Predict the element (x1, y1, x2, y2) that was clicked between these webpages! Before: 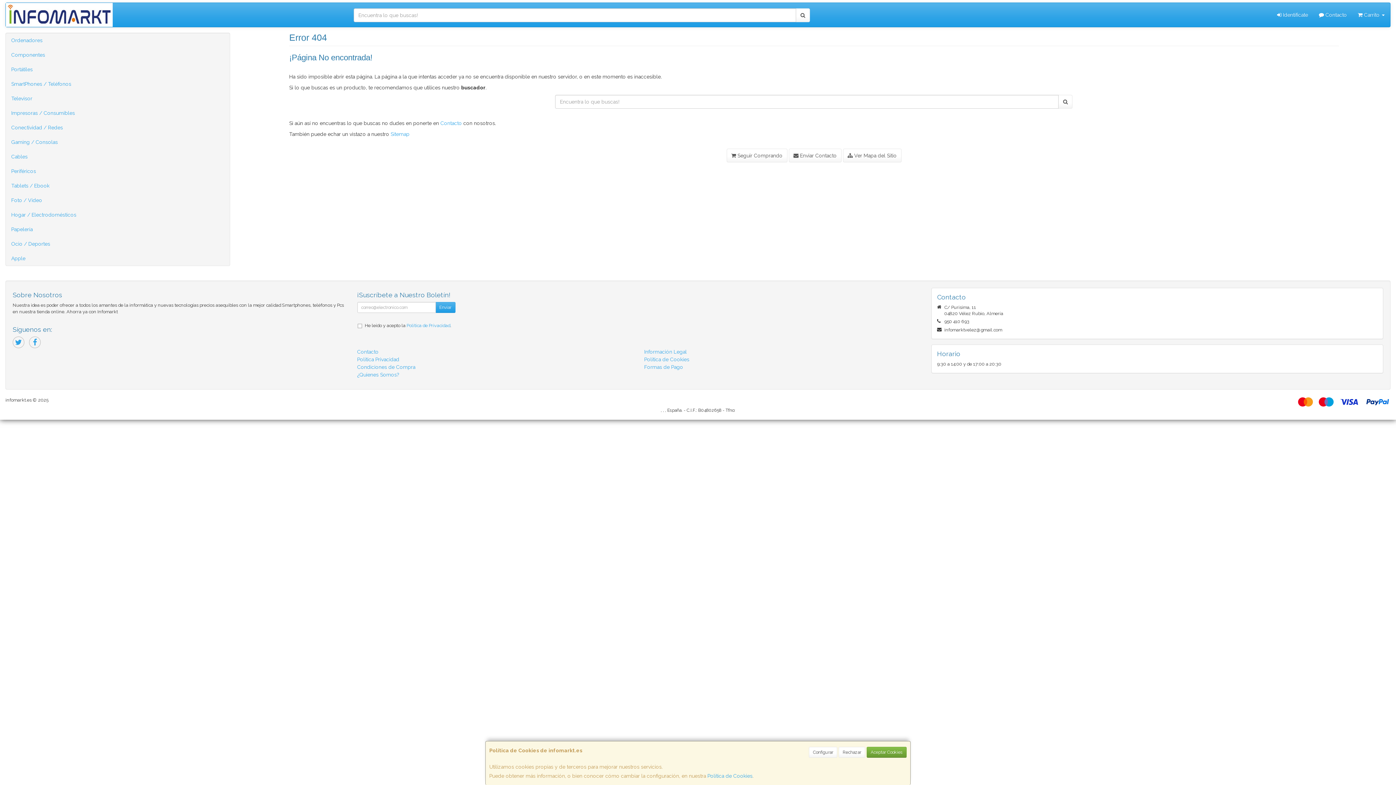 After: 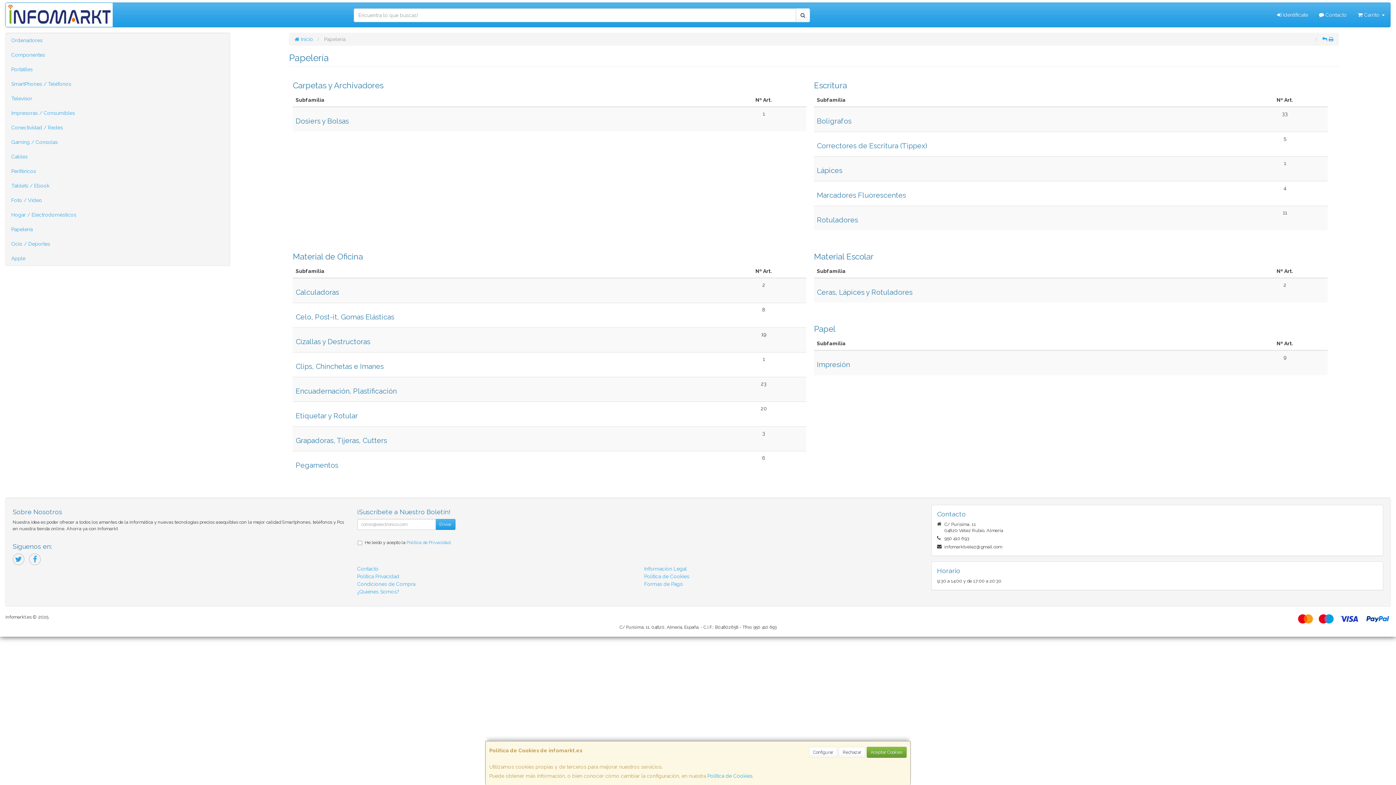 Action: bbox: (5, 222, 229, 236) label: Papelería